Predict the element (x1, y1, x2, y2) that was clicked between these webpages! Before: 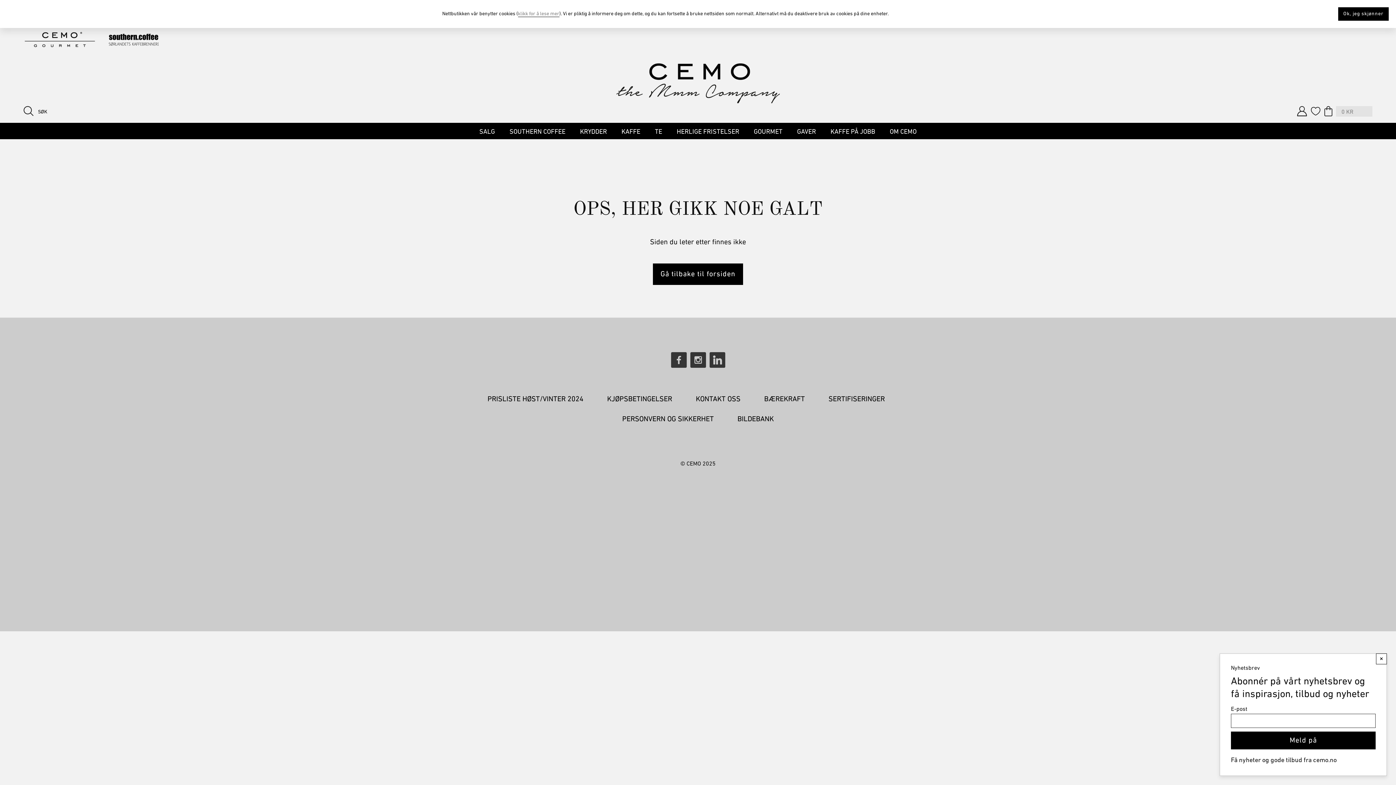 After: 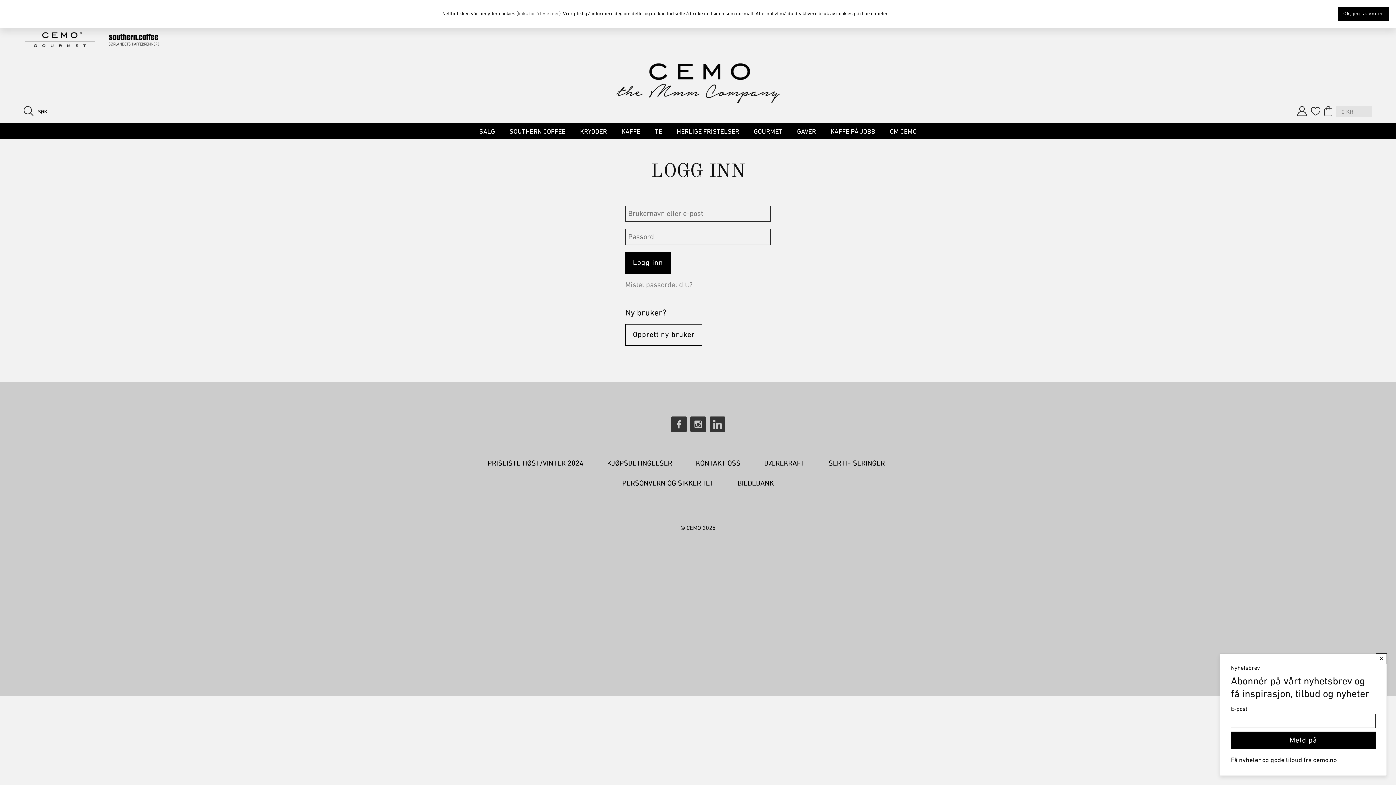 Action: bbox: (1297, 106, 1307, 116)